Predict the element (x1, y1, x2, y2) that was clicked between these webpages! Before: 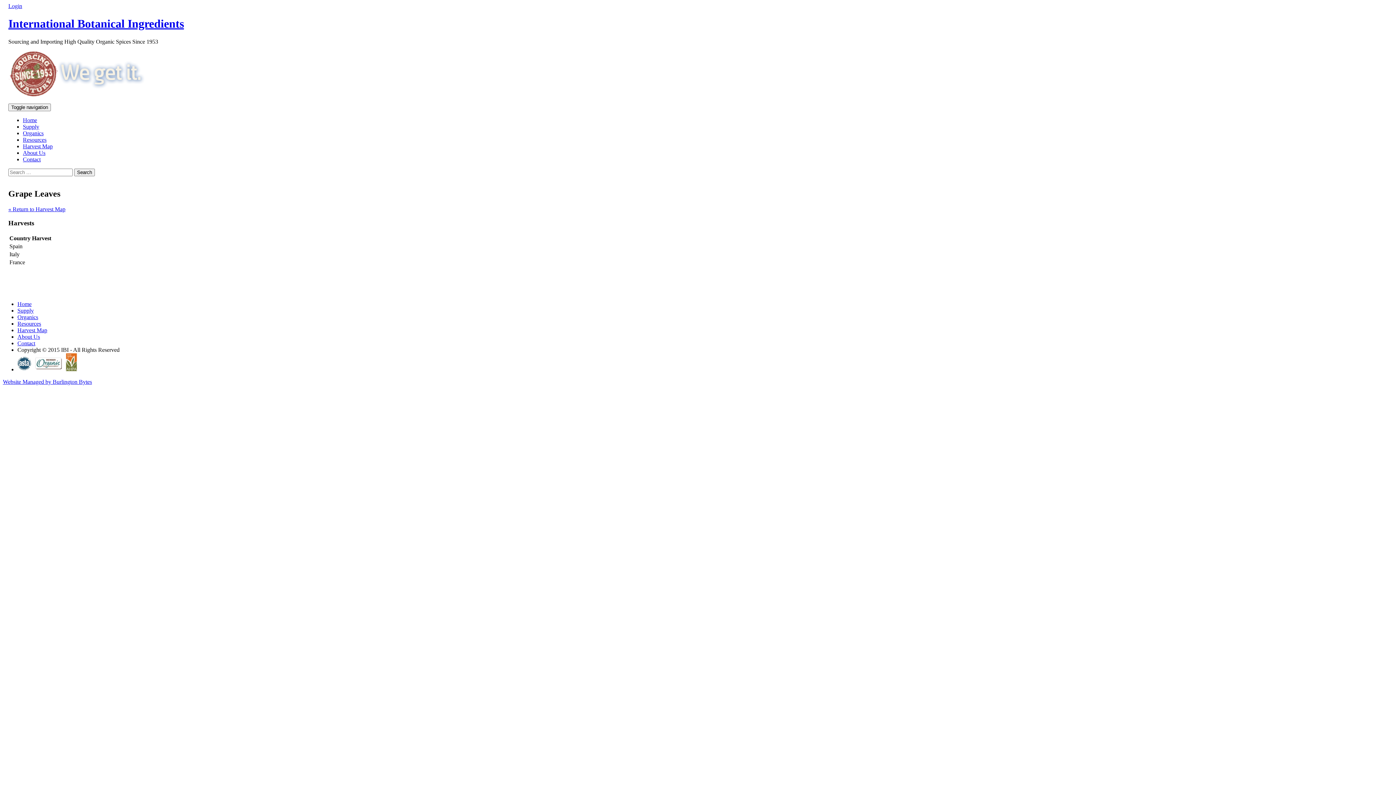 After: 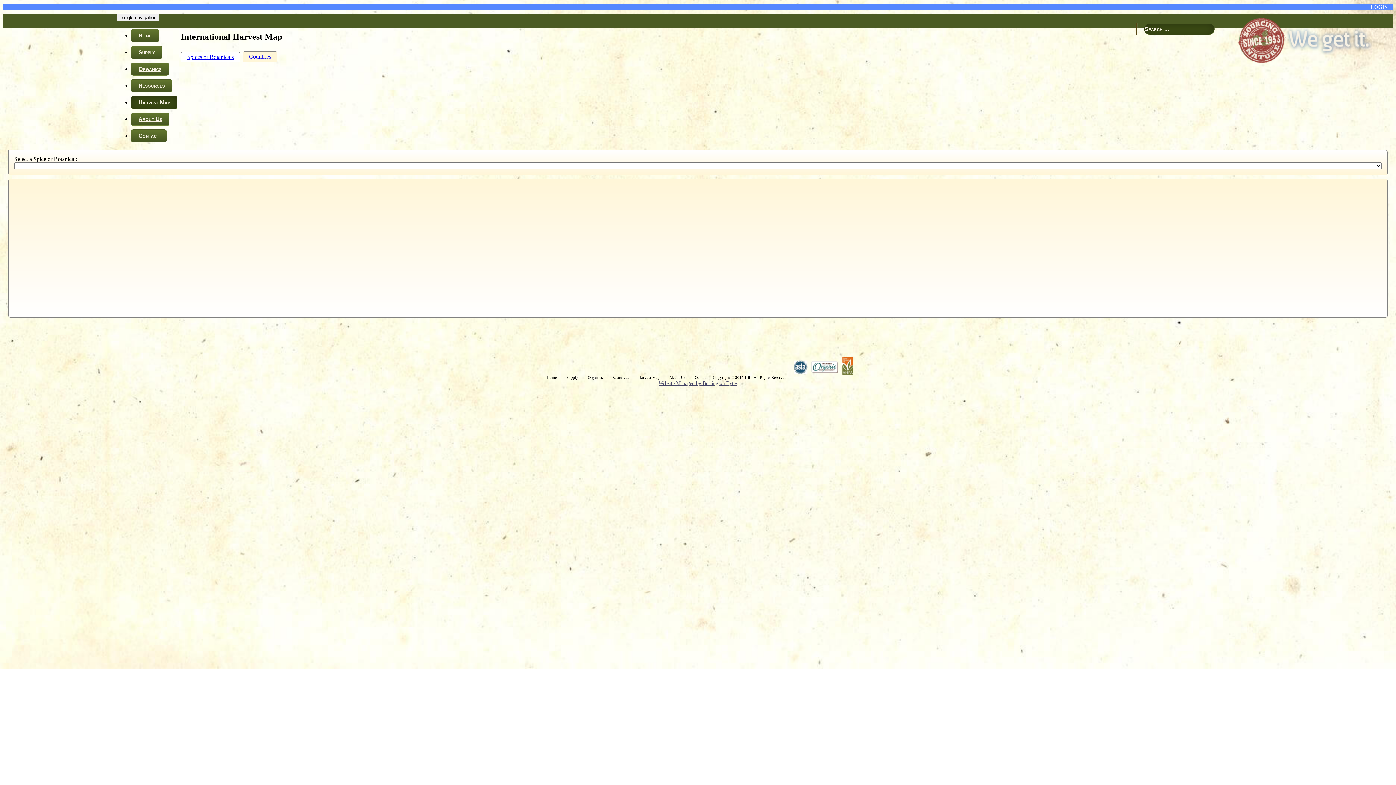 Action: label: Harvest Map bbox: (17, 327, 47, 333)